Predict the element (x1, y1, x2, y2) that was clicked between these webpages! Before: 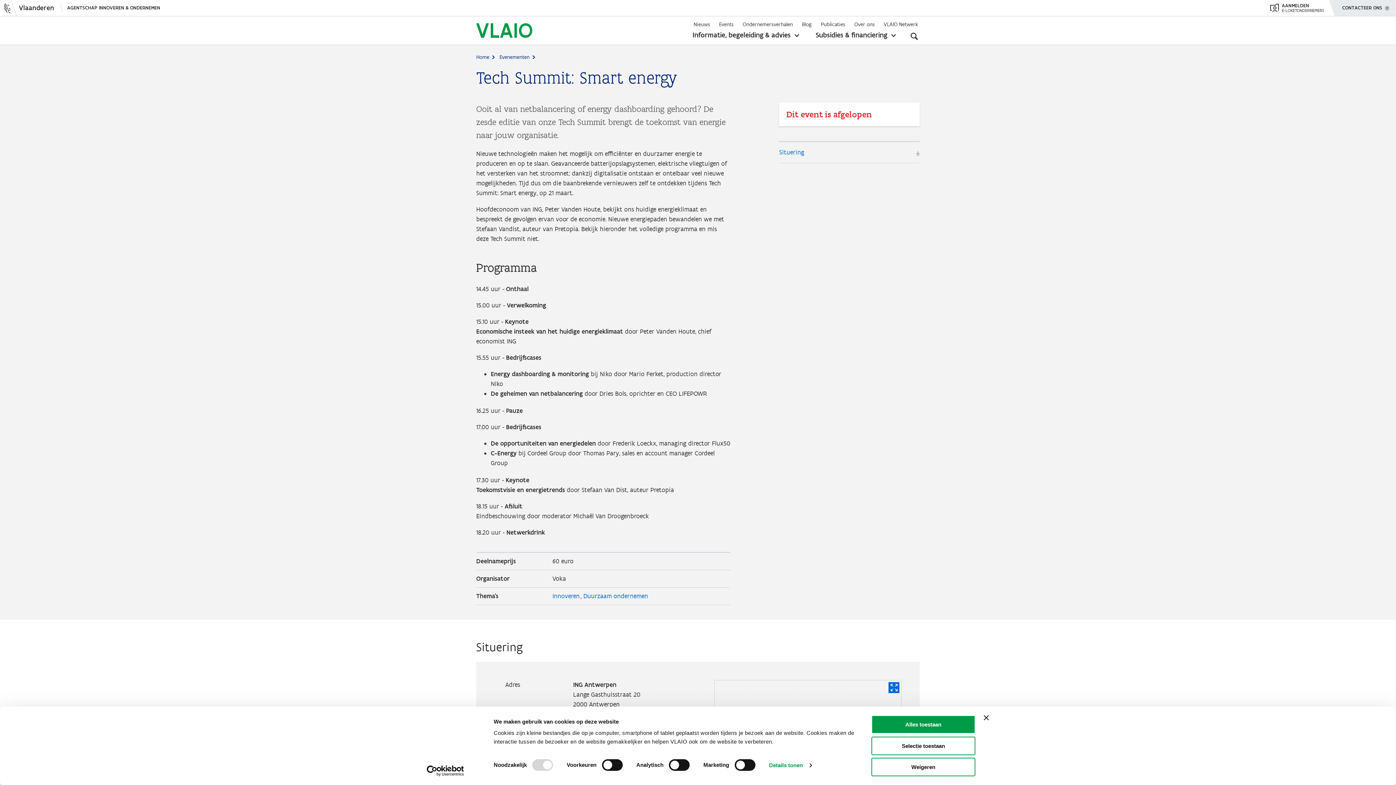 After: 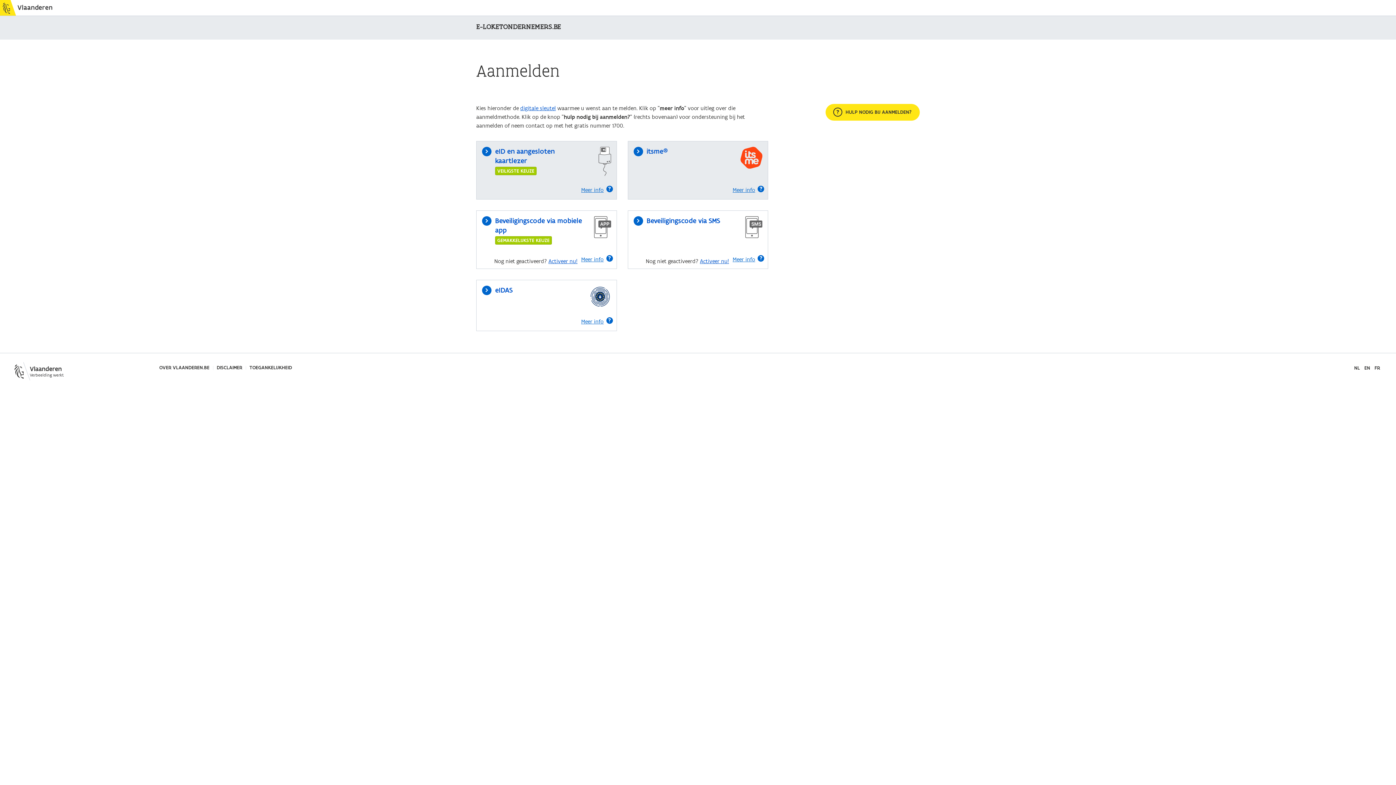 Action: label: AANMELDEN
E-LOKETONDERNEMERS bbox: (1270, 0, 1324, 16)